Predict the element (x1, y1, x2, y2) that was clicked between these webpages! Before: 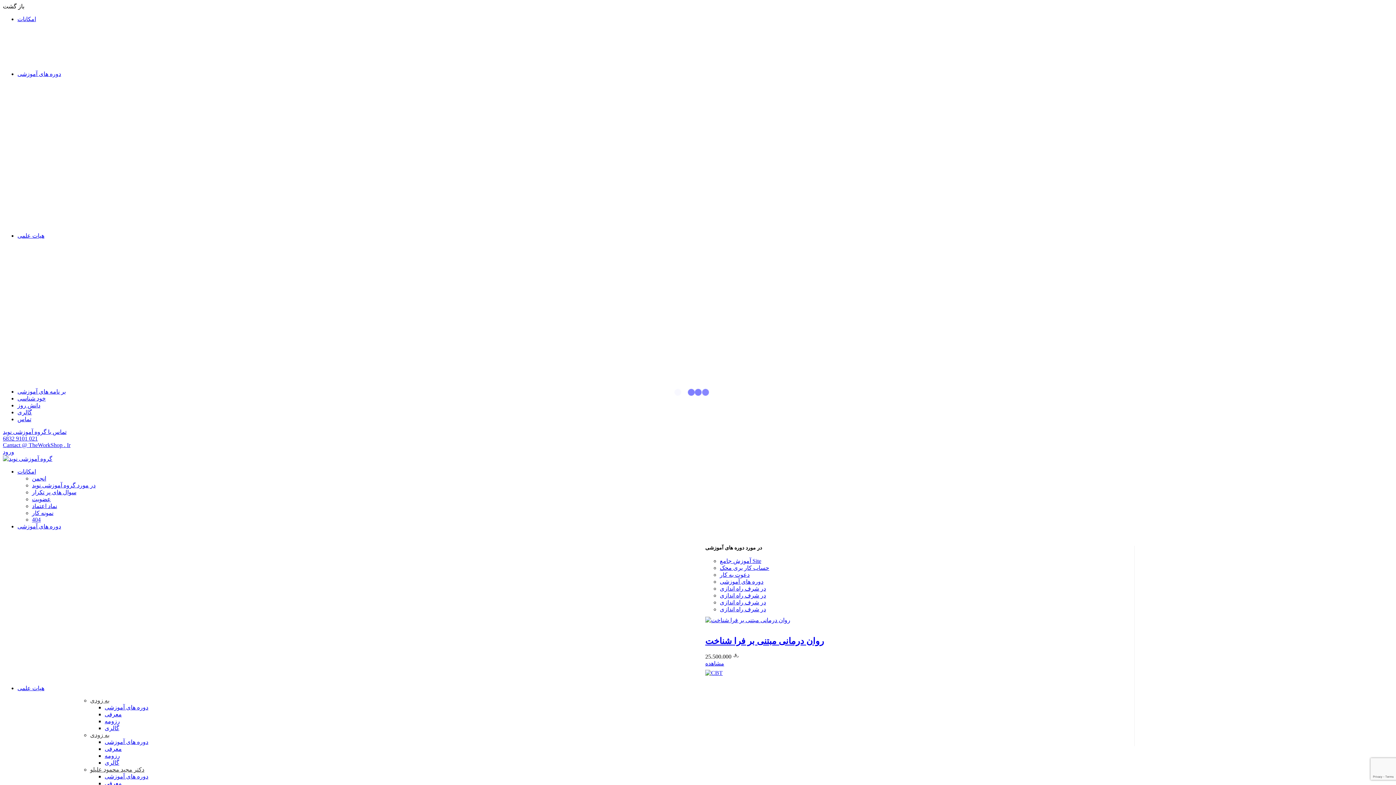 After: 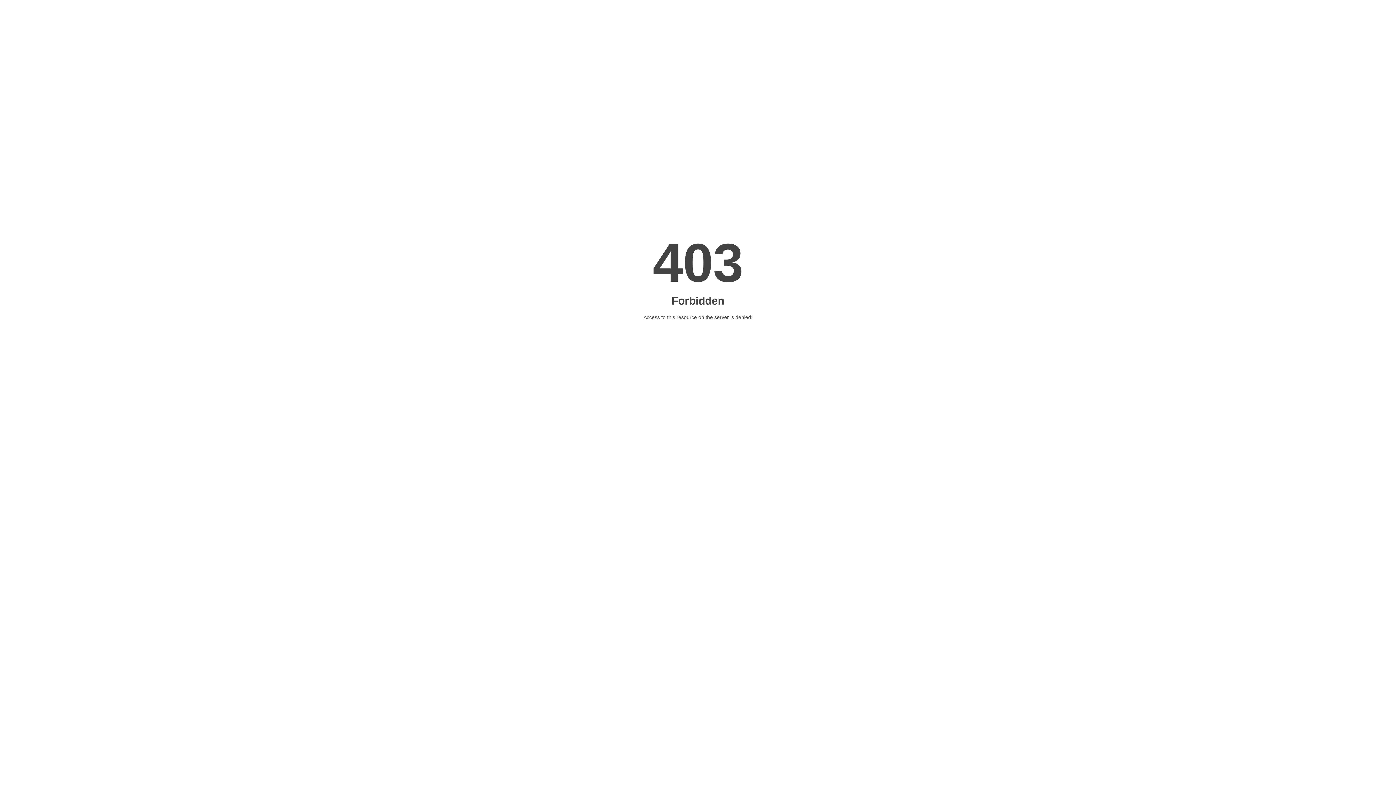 Action: bbox: (705, 615, 1124, 626)